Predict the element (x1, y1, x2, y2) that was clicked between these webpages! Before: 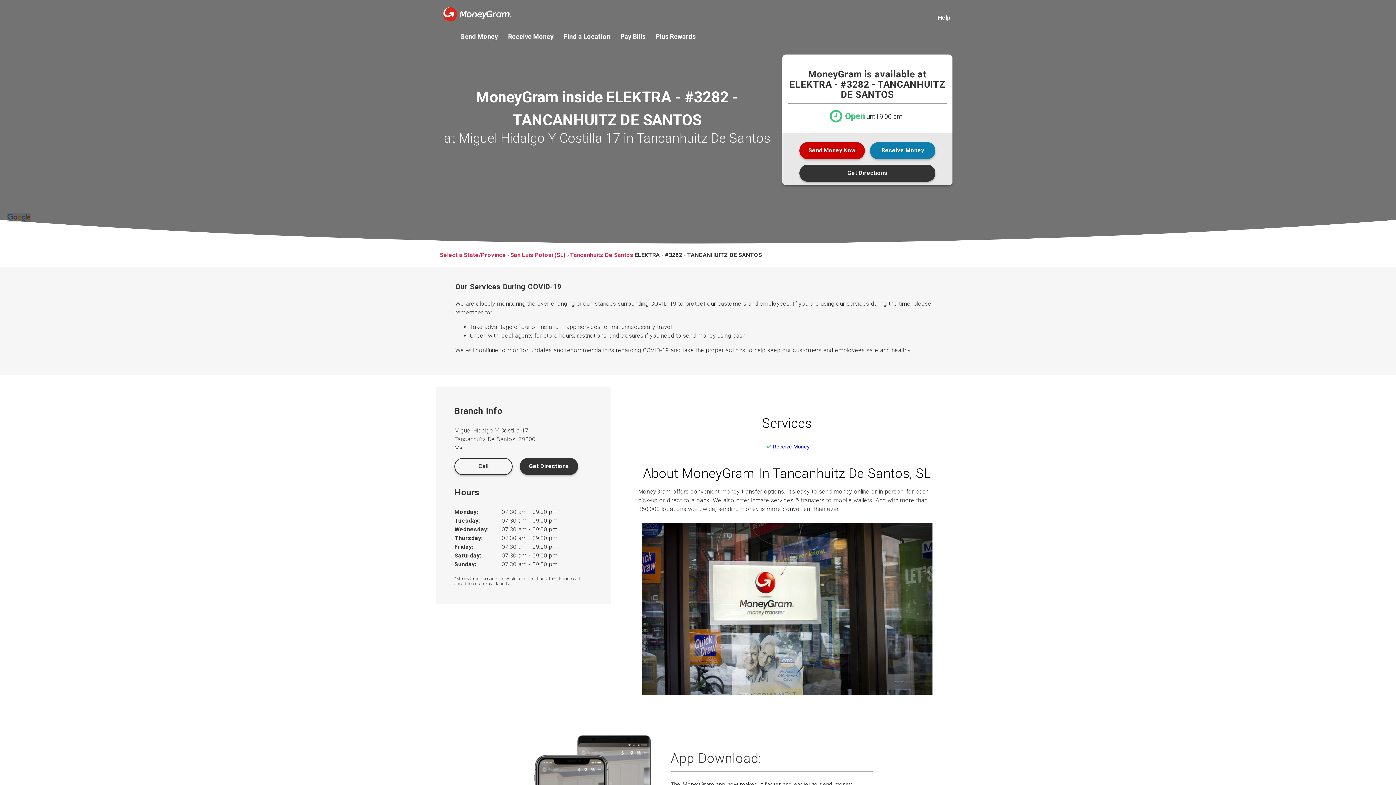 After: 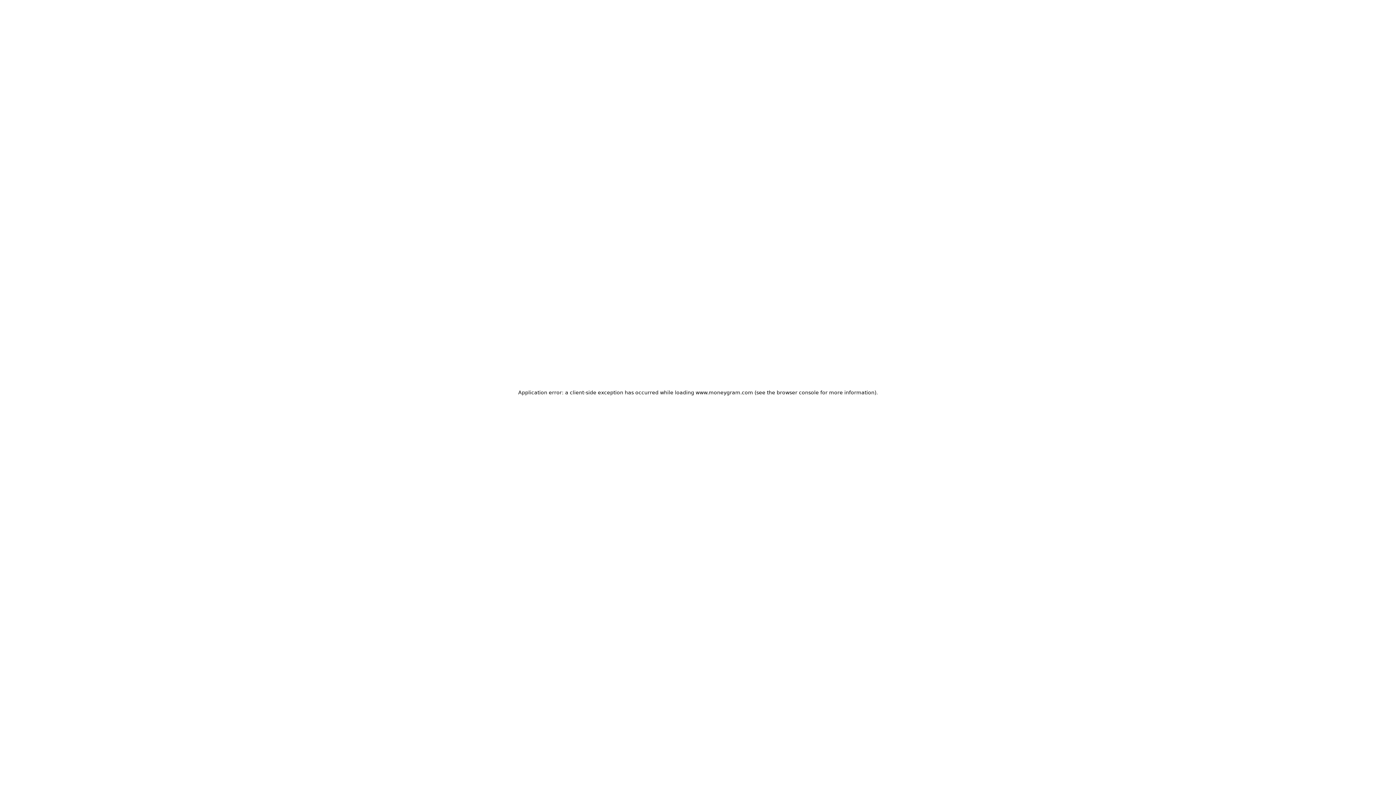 Action: label: Help bbox: (938, 14, 950, 21)